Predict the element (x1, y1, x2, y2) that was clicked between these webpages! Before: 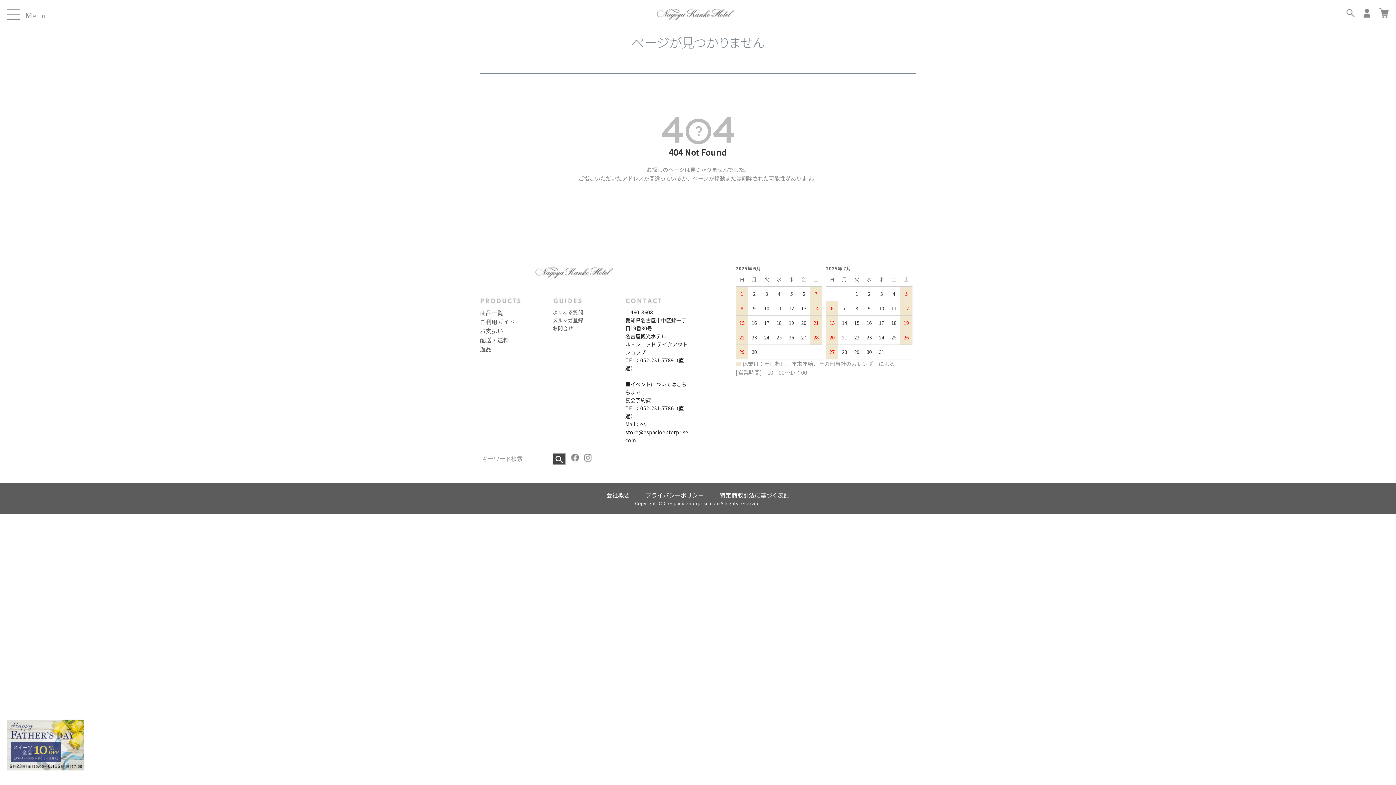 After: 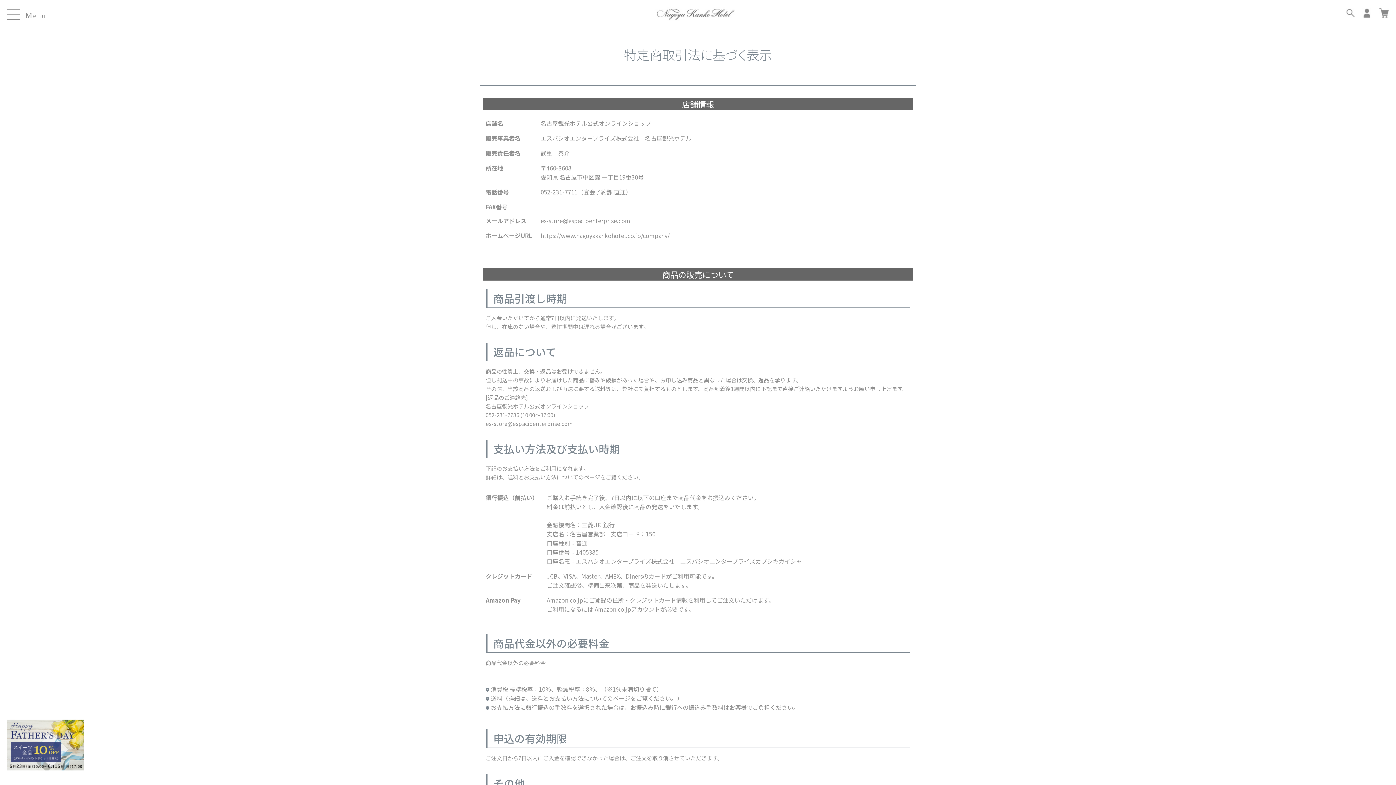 Action: label: 特定商取引法に基づく表記 bbox: (720, 490, 789, 499)